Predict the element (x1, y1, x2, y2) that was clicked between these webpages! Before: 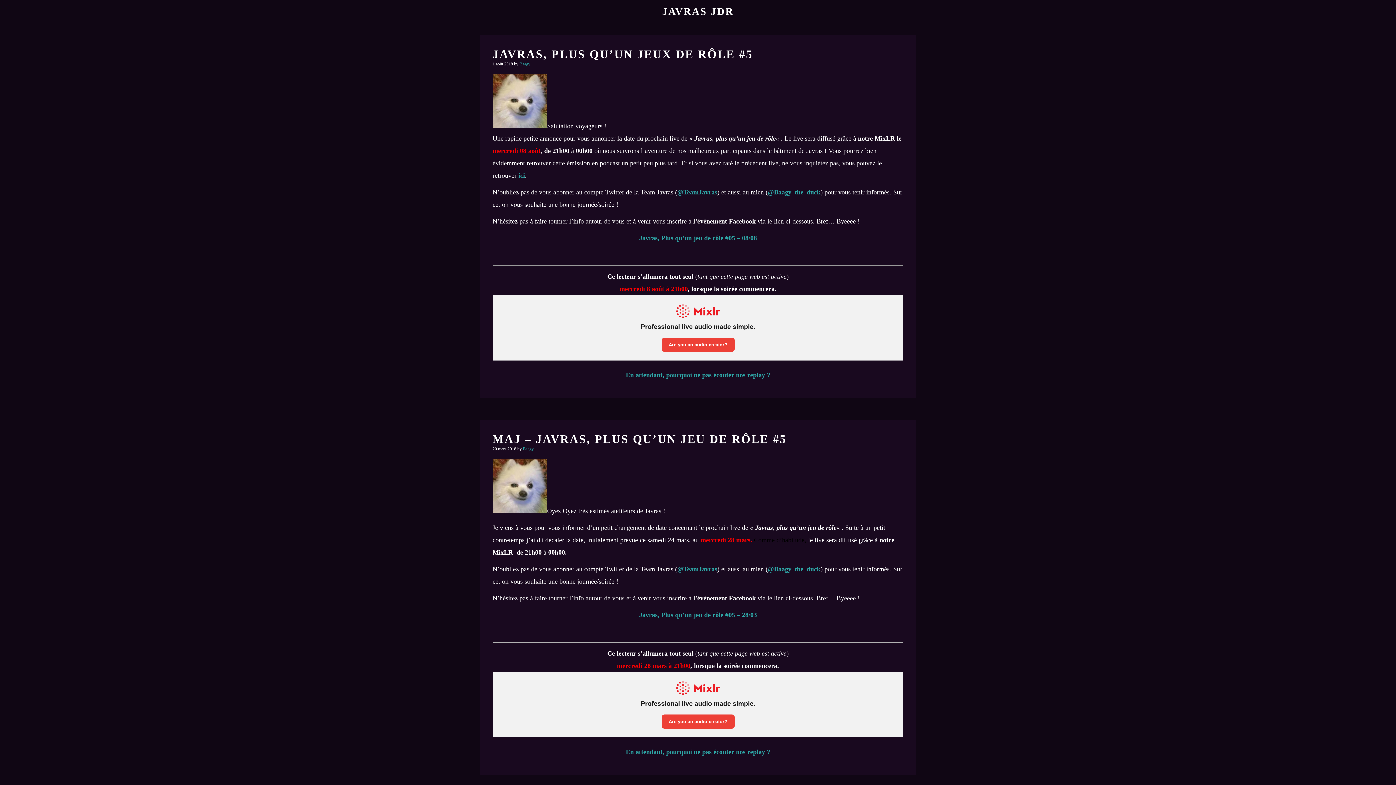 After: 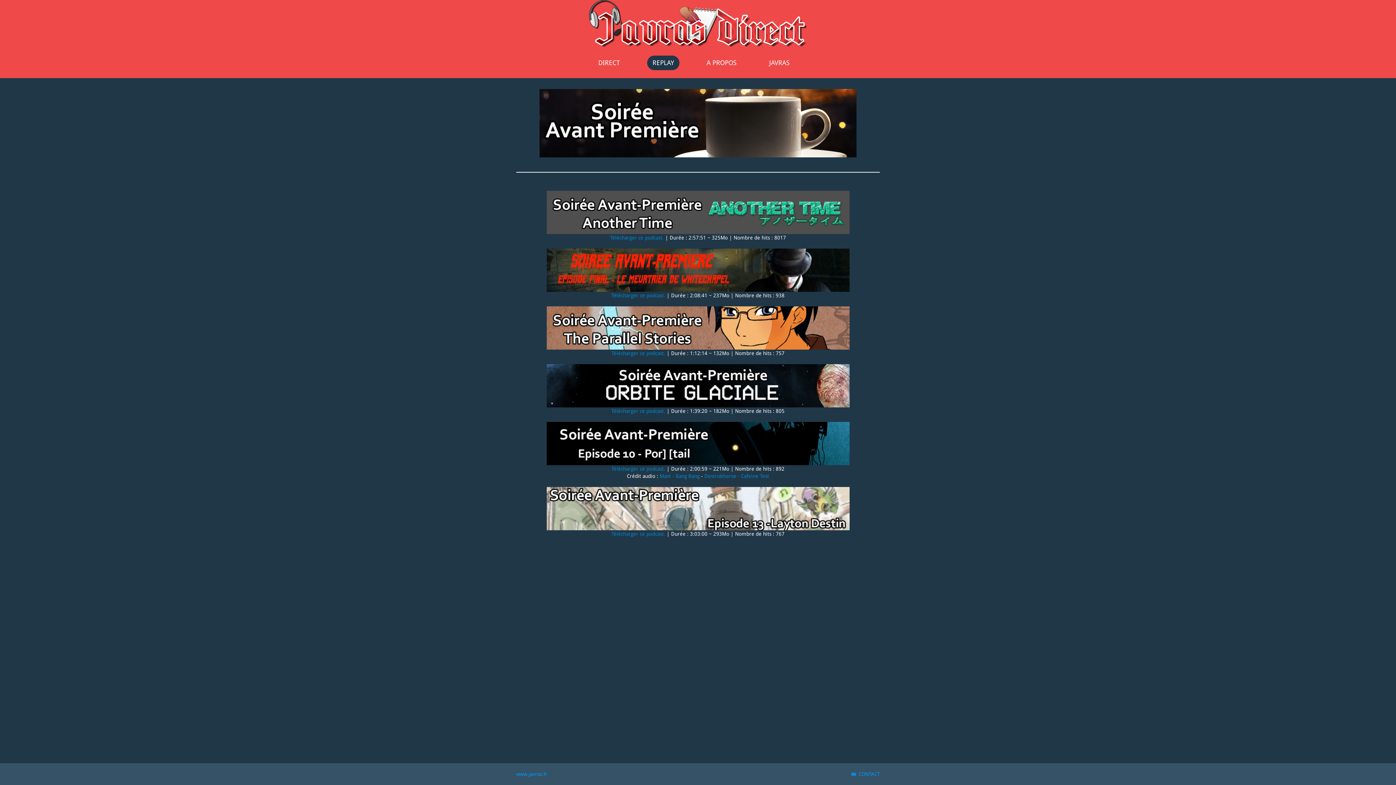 Action: label: En attendant, pourquoi ne pas écouter nos replay ? bbox: (626, 371, 770, 378)